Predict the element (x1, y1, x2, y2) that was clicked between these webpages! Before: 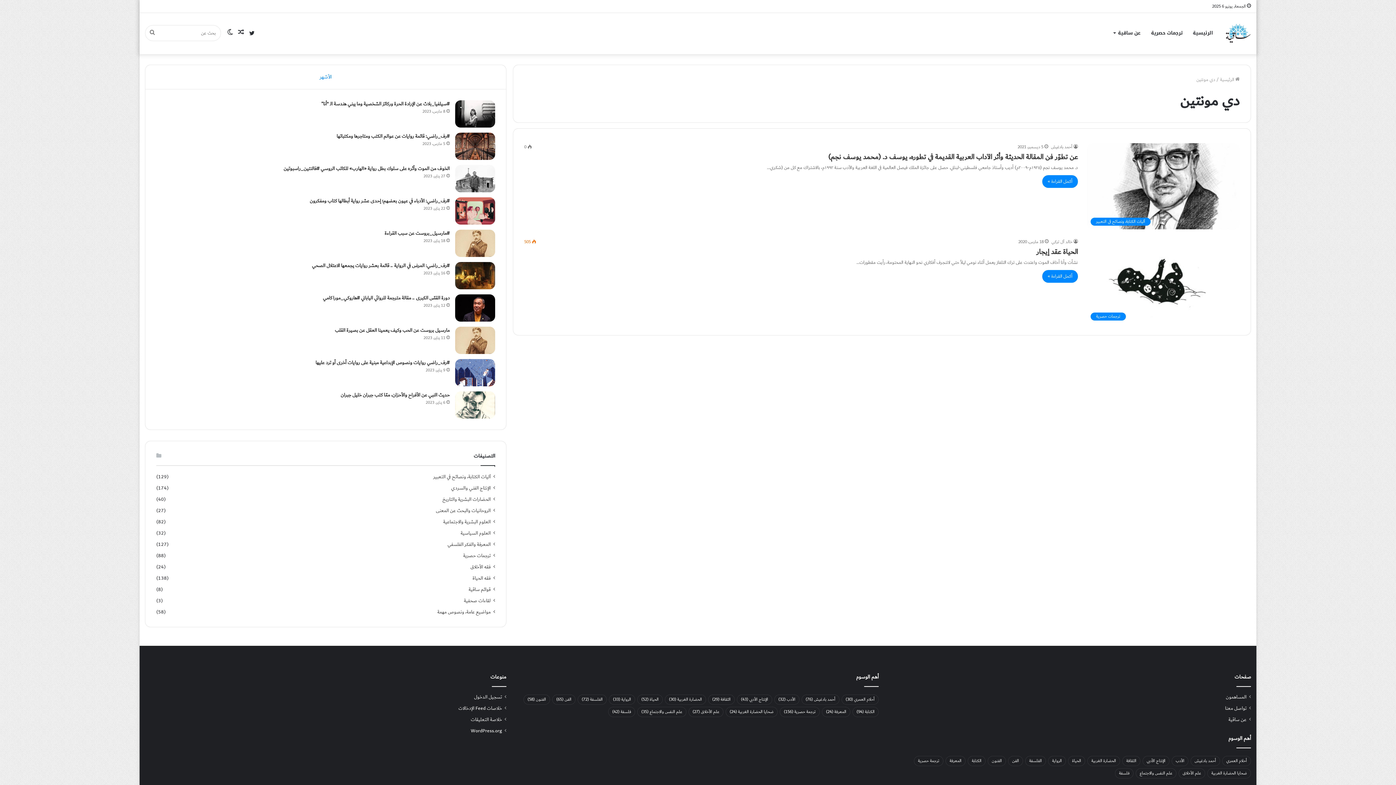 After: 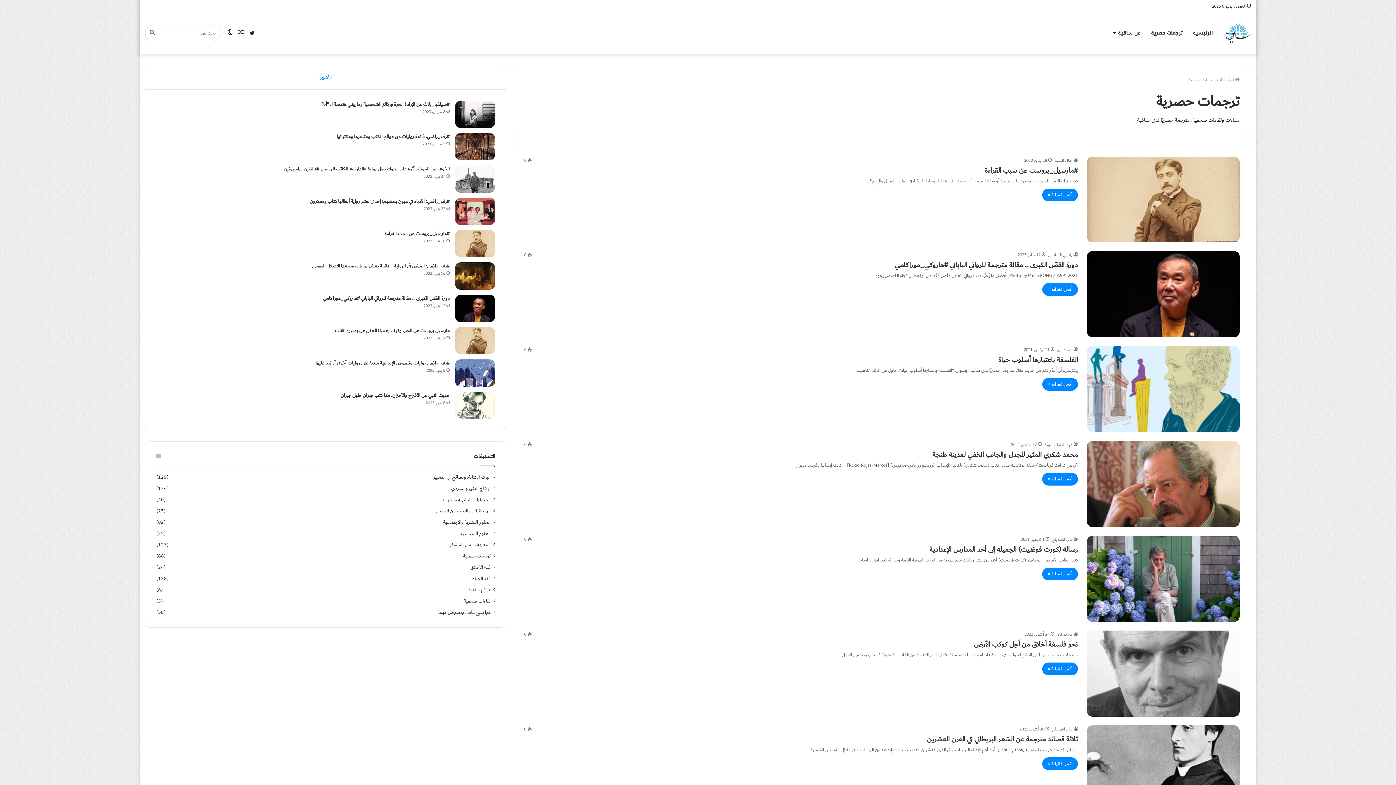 Action: bbox: (463, 552, 490, 560) label: ترجمات حصرية